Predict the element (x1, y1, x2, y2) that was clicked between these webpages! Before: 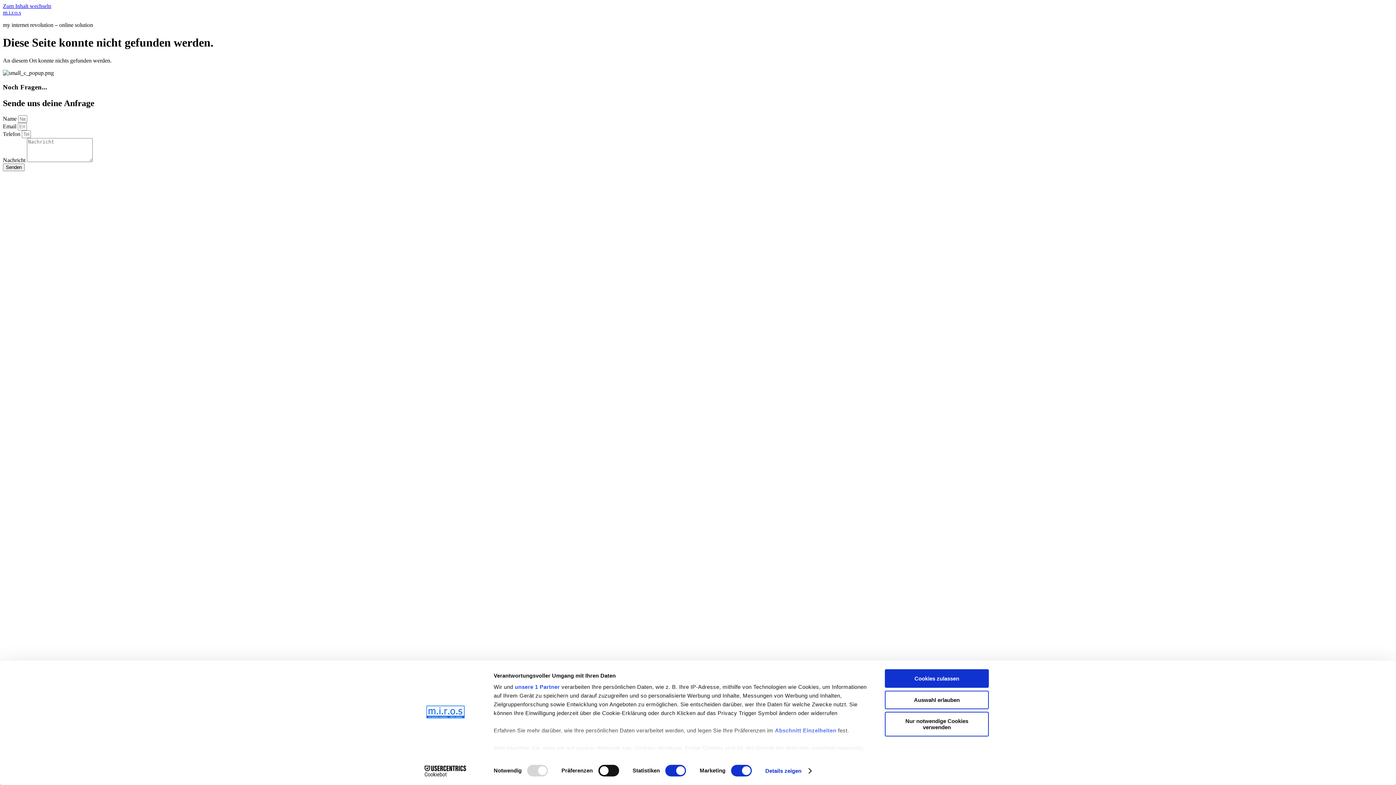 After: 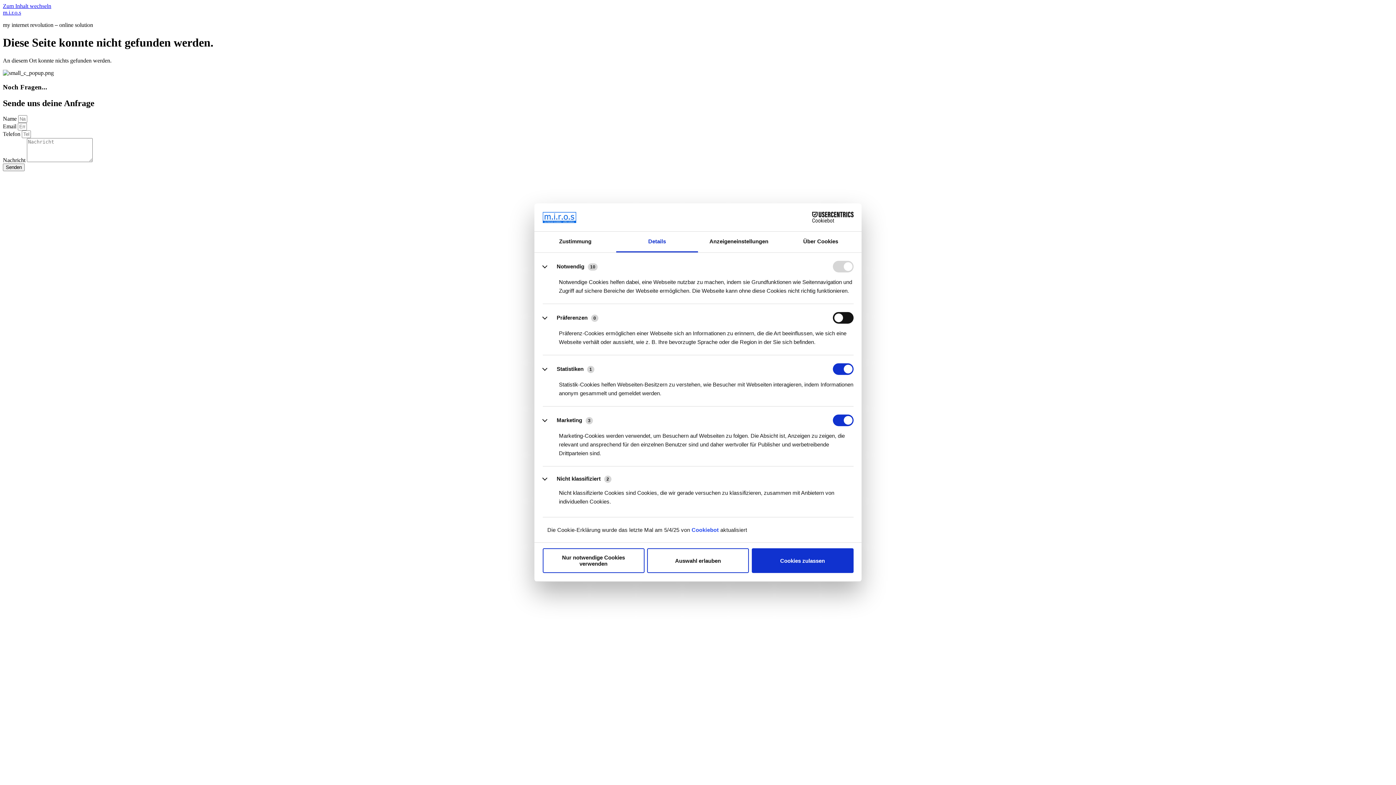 Action: bbox: (765, 765, 811, 776) label: Details zeigen